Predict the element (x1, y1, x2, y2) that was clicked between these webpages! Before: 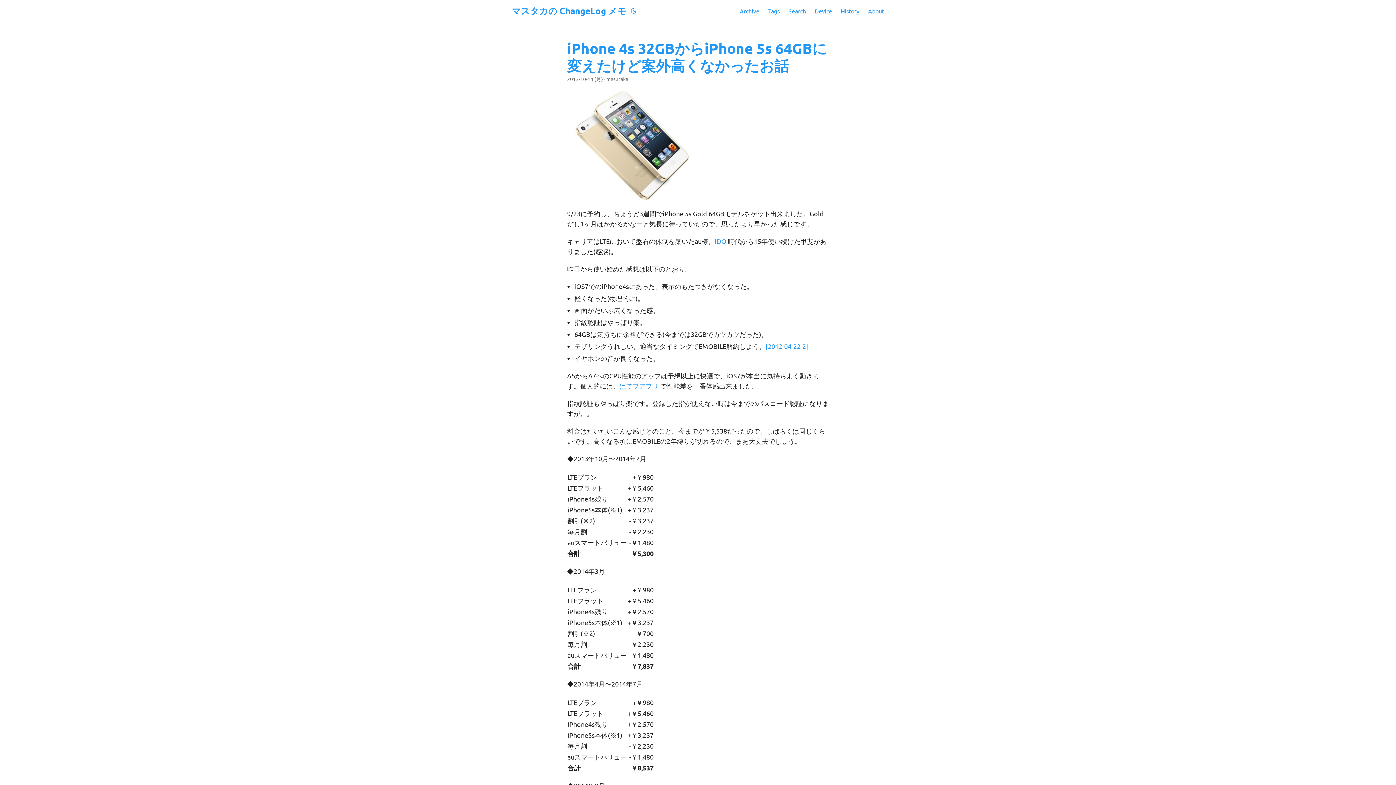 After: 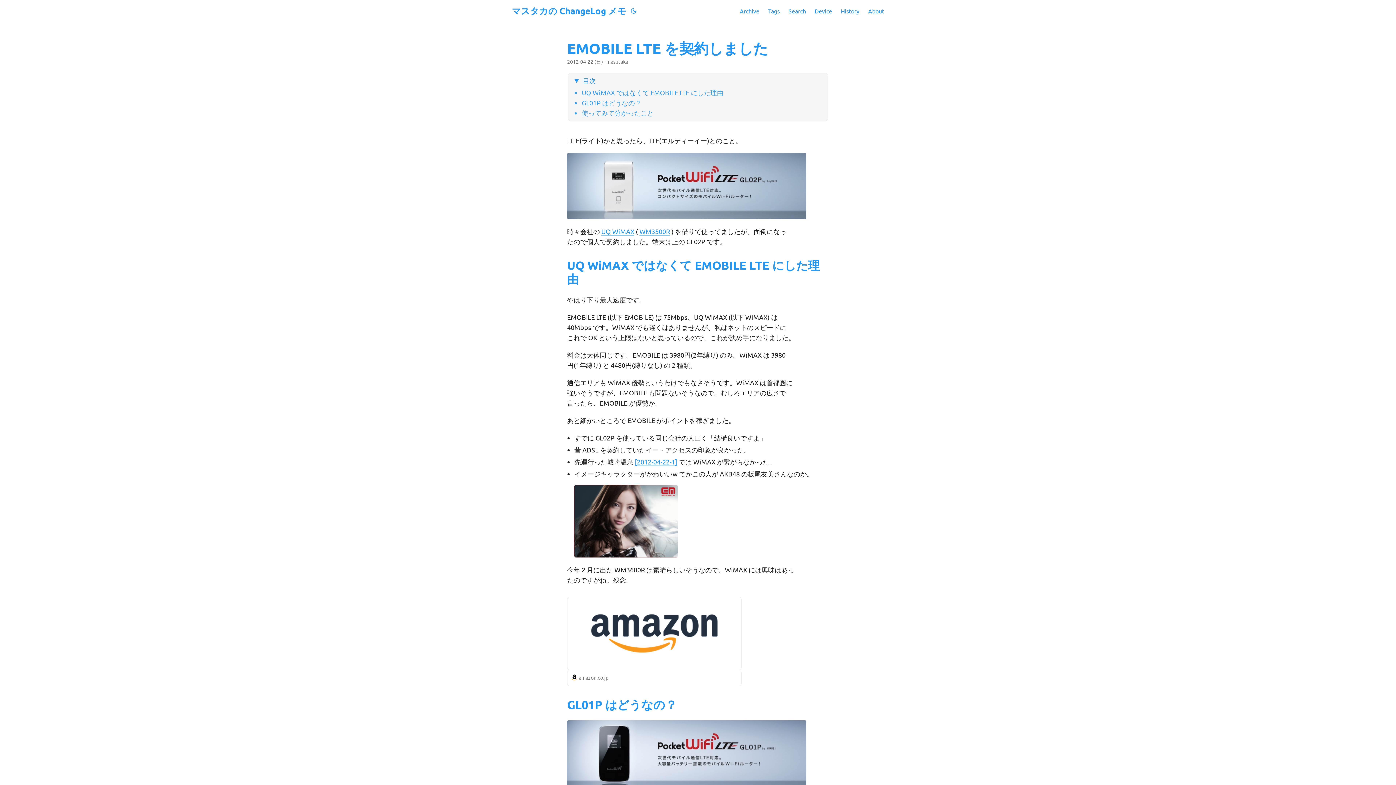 Action: bbox: (765, 342, 808, 350) label: [2012-04-22-2]